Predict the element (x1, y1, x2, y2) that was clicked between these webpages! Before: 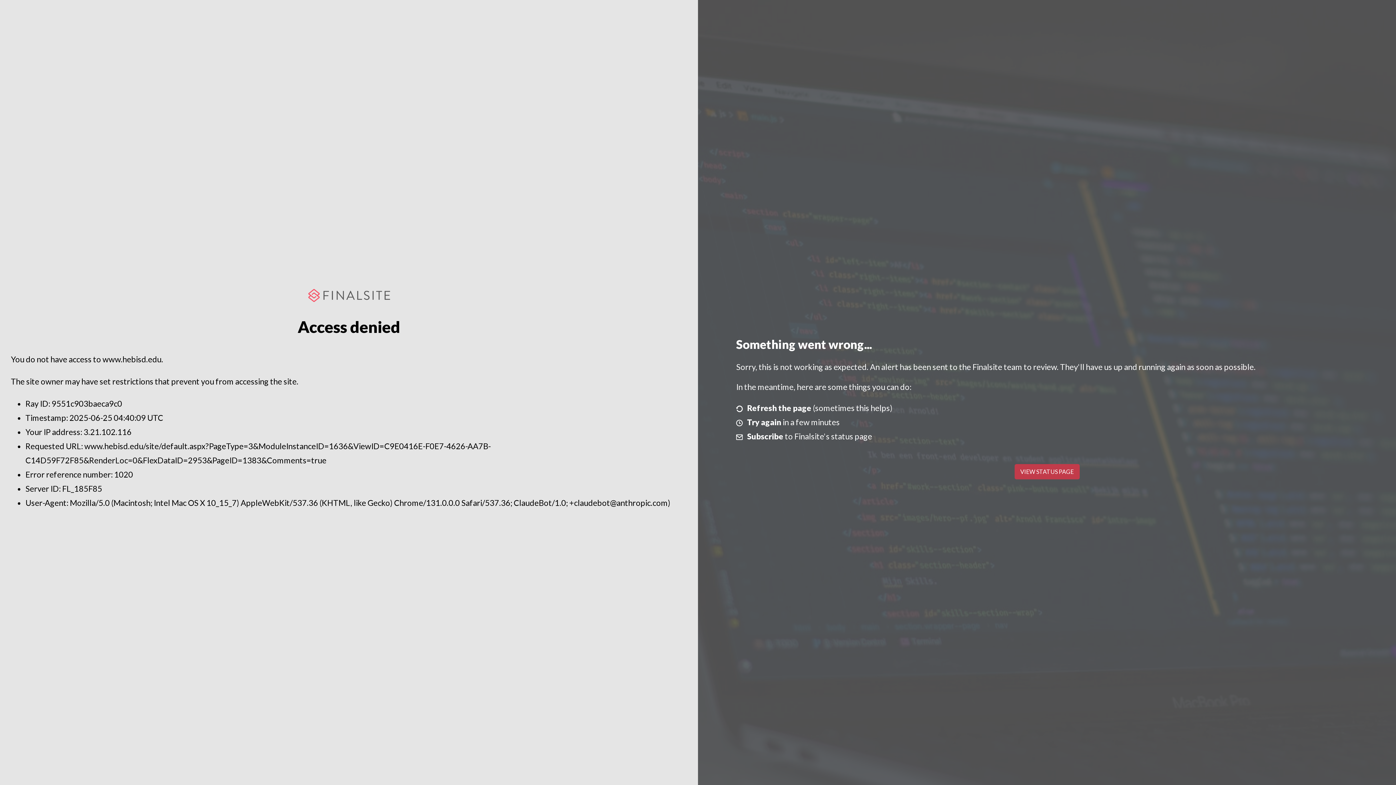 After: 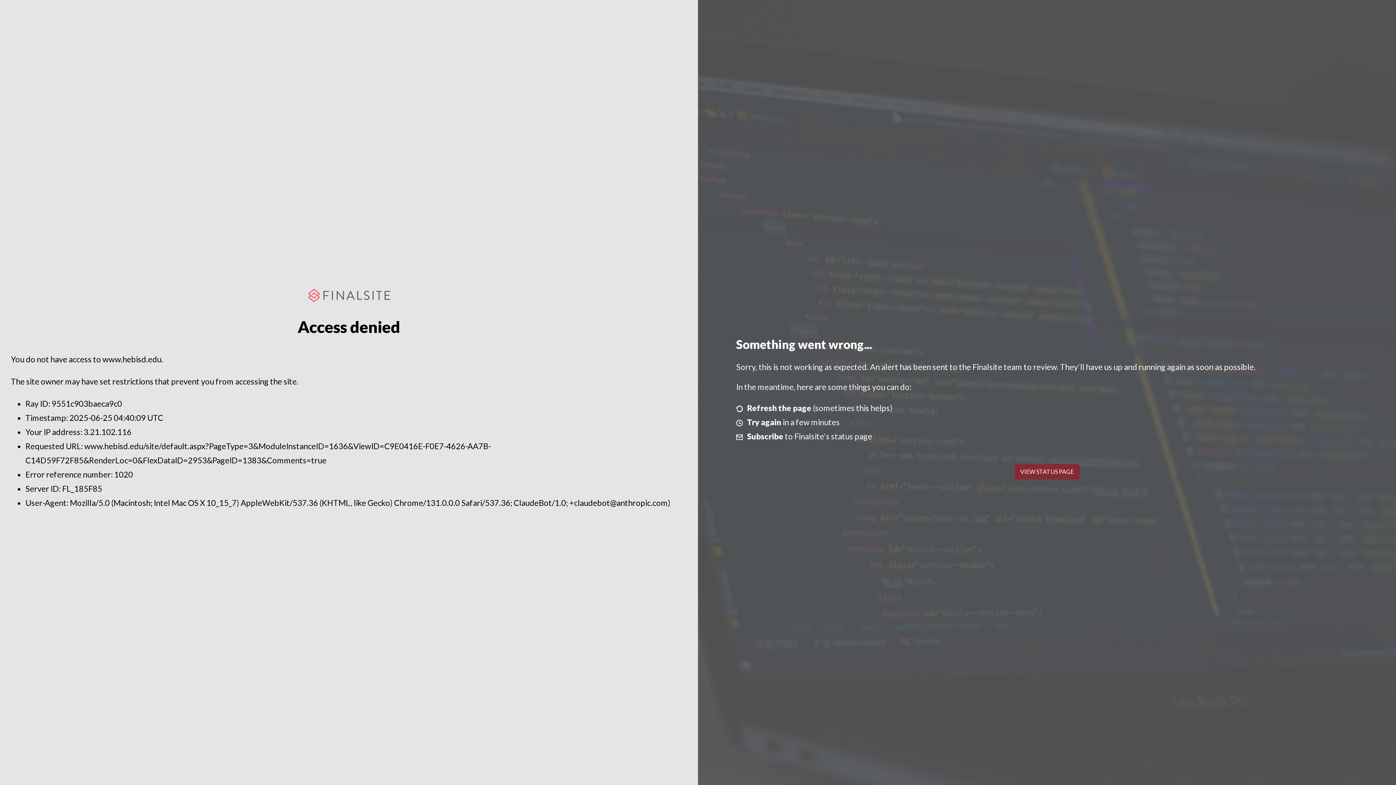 Action: label: VIEW STATUS PAGE bbox: (1014, 464, 1079, 479)